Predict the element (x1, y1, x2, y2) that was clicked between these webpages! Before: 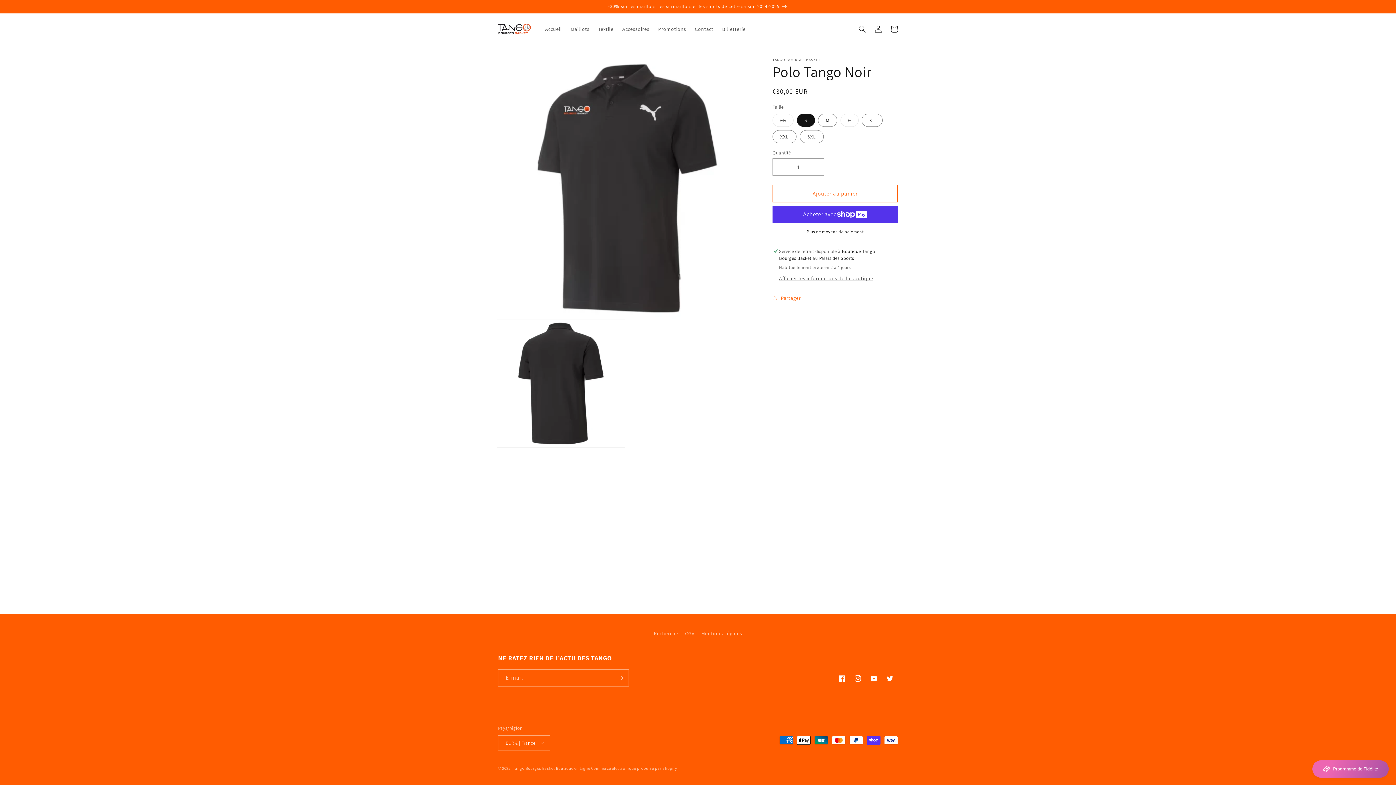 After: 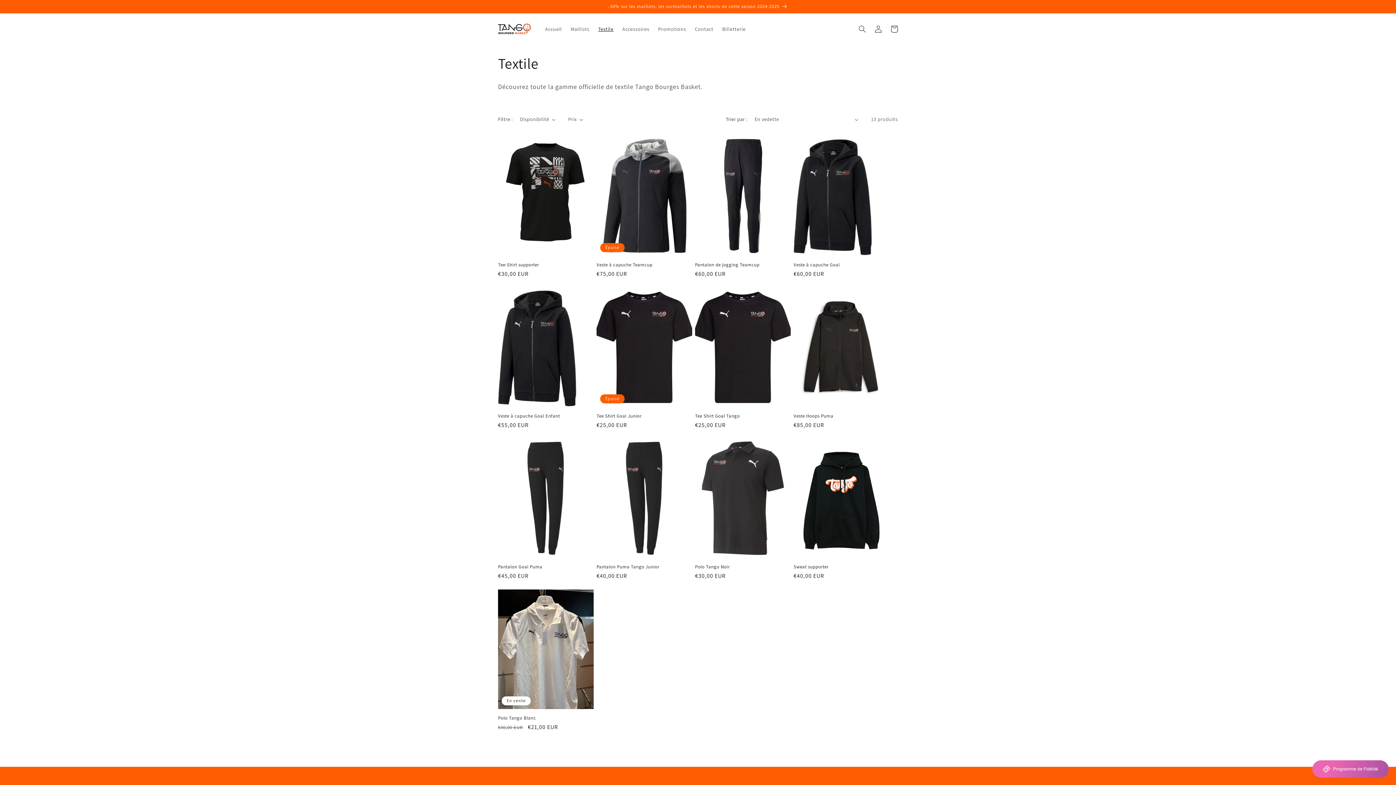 Action: label: Textile bbox: (594, 21, 618, 36)